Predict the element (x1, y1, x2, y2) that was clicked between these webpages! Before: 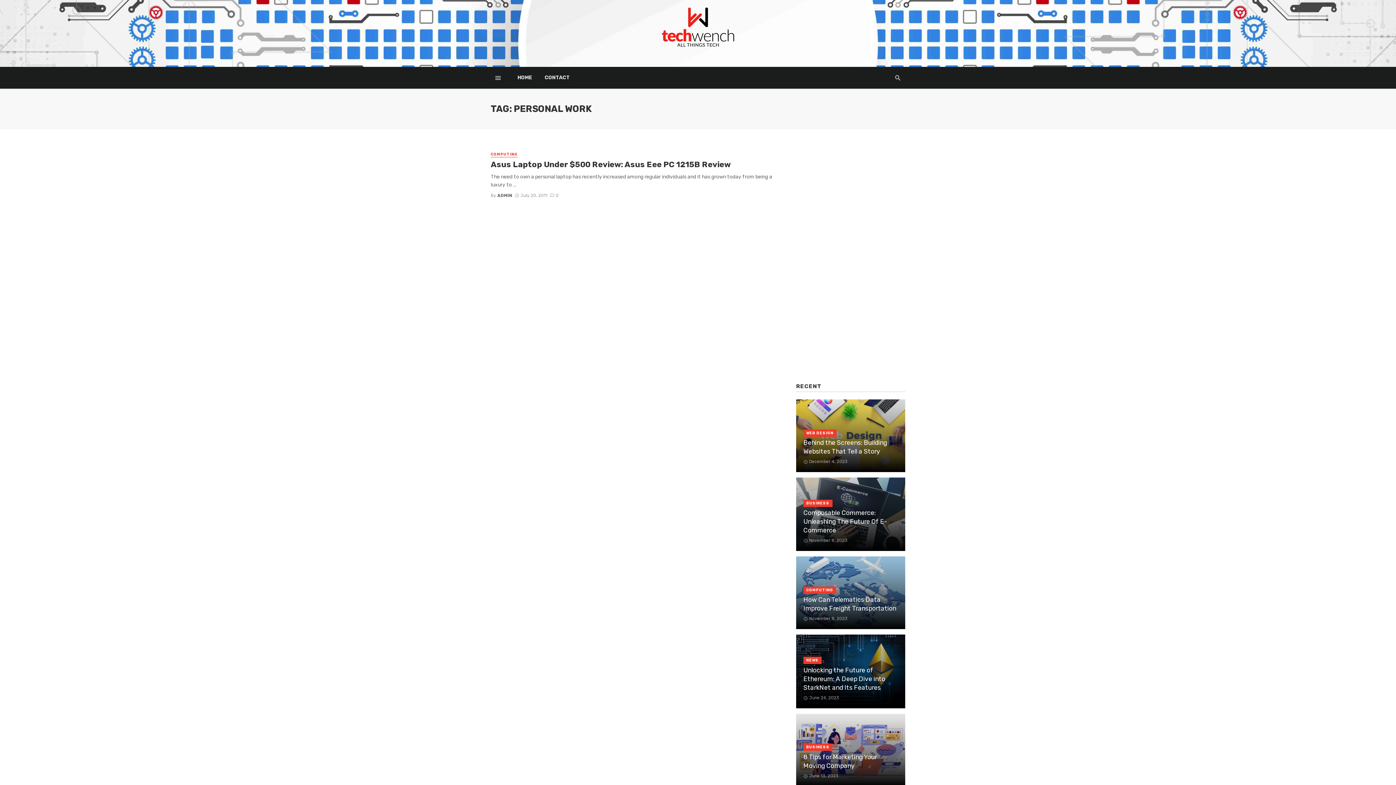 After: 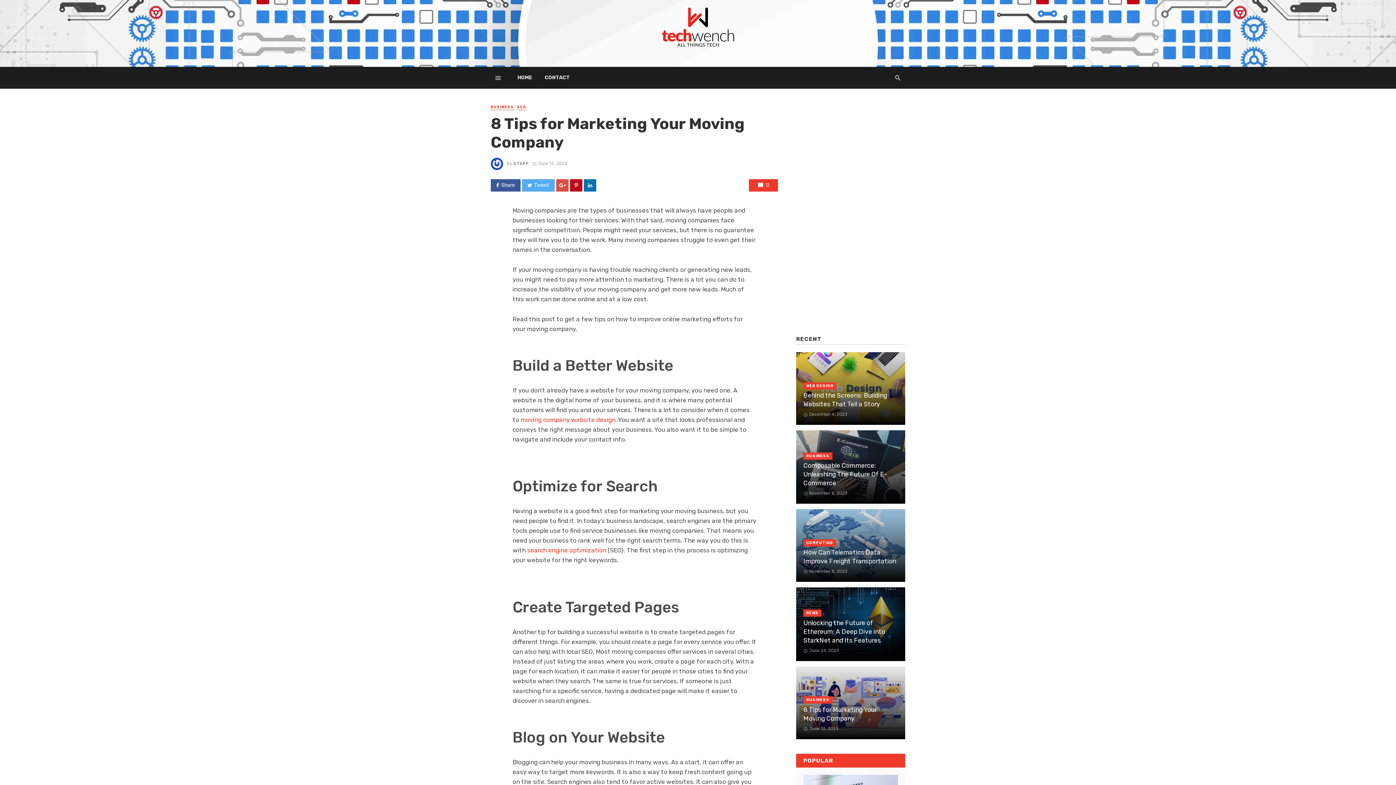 Action: bbox: (796, 714, 905, 786)